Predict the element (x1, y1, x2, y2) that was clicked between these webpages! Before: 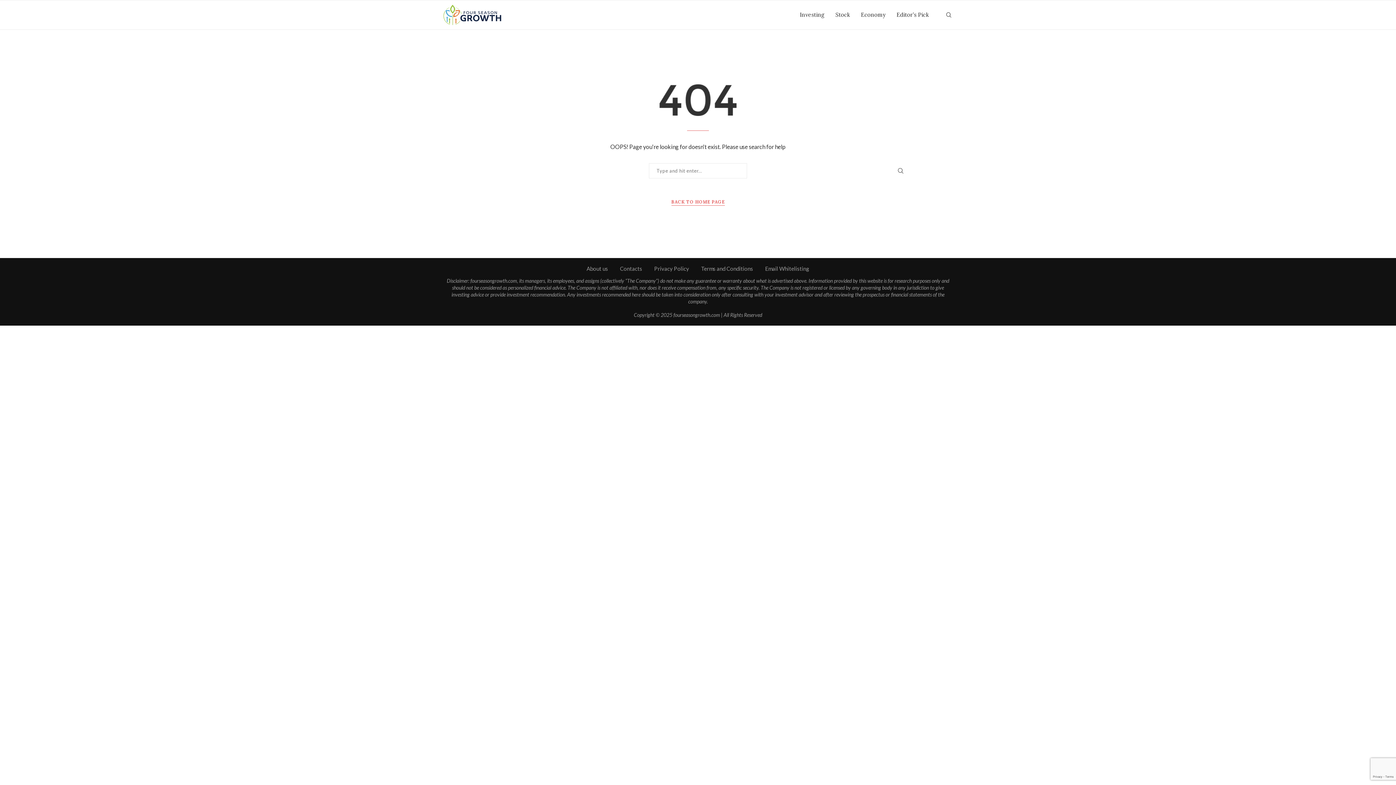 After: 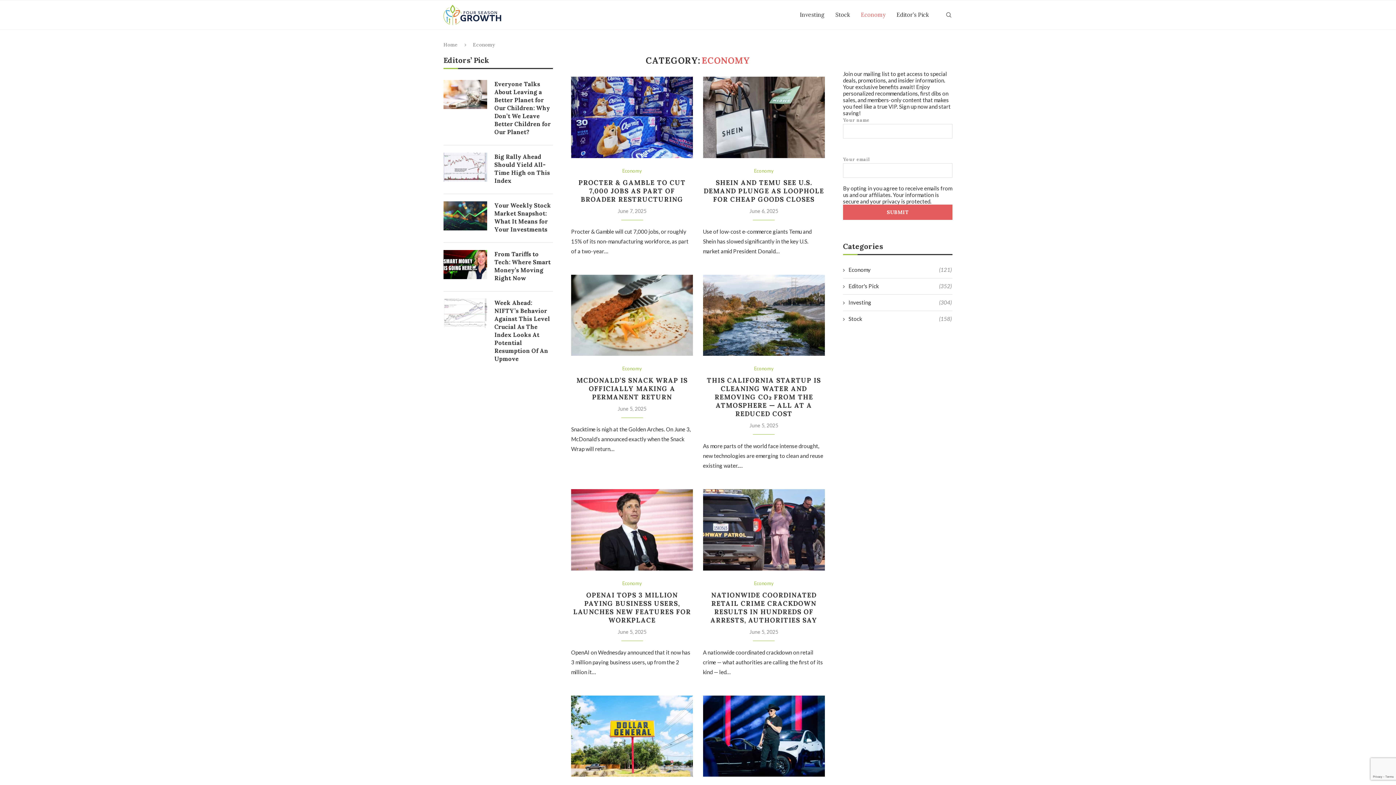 Action: label: Economy bbox: (861, 0, 885, 29)